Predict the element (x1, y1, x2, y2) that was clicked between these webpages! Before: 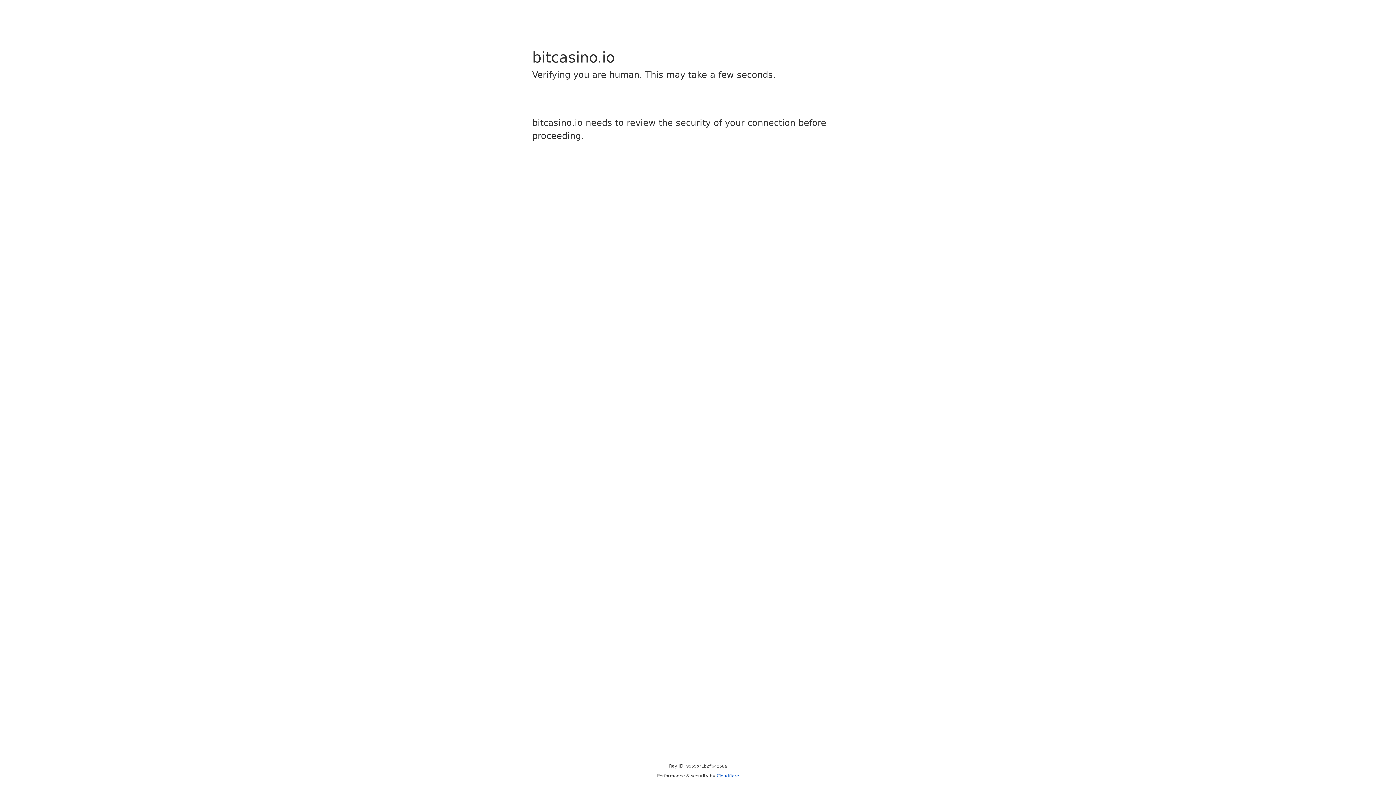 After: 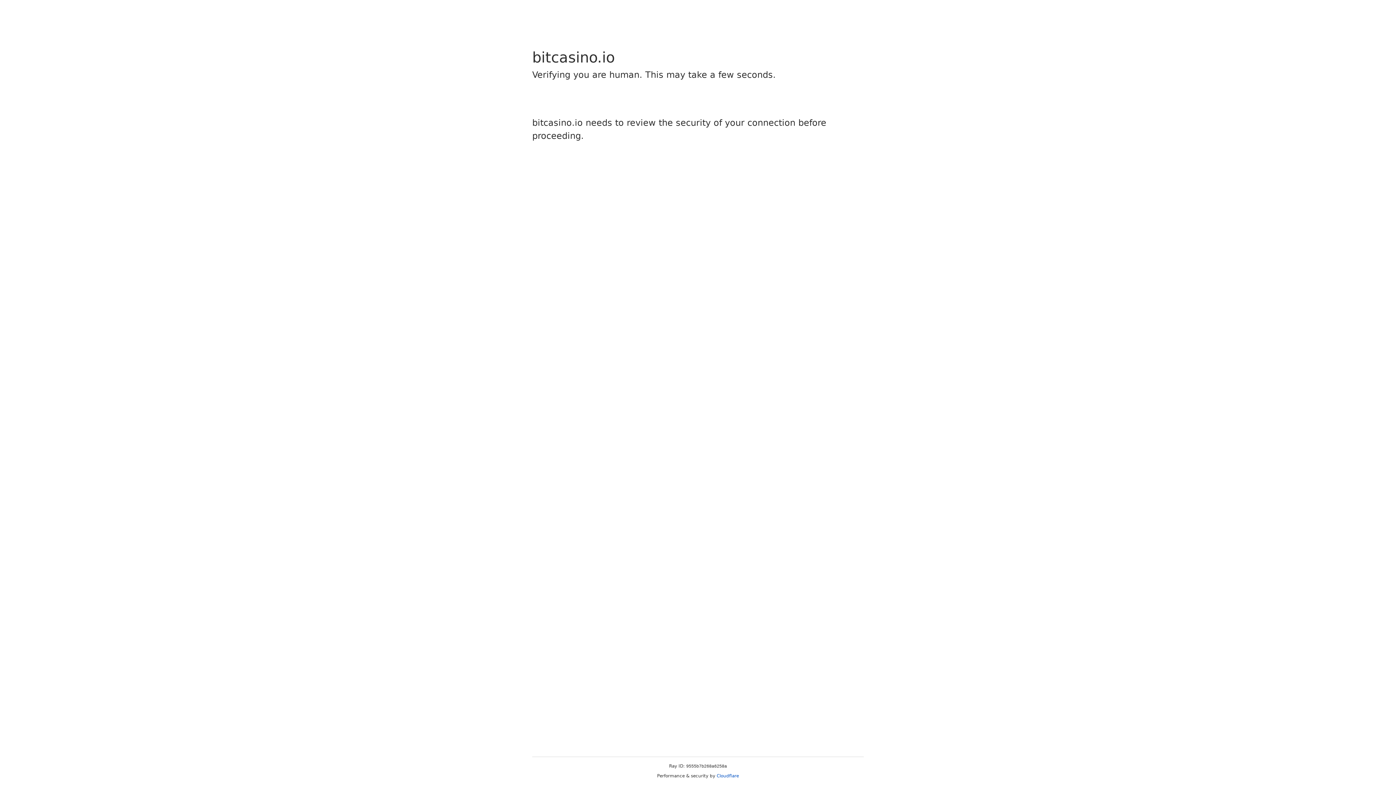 Action: bbox: (716, 773, 739, 778) label: Cloudflare